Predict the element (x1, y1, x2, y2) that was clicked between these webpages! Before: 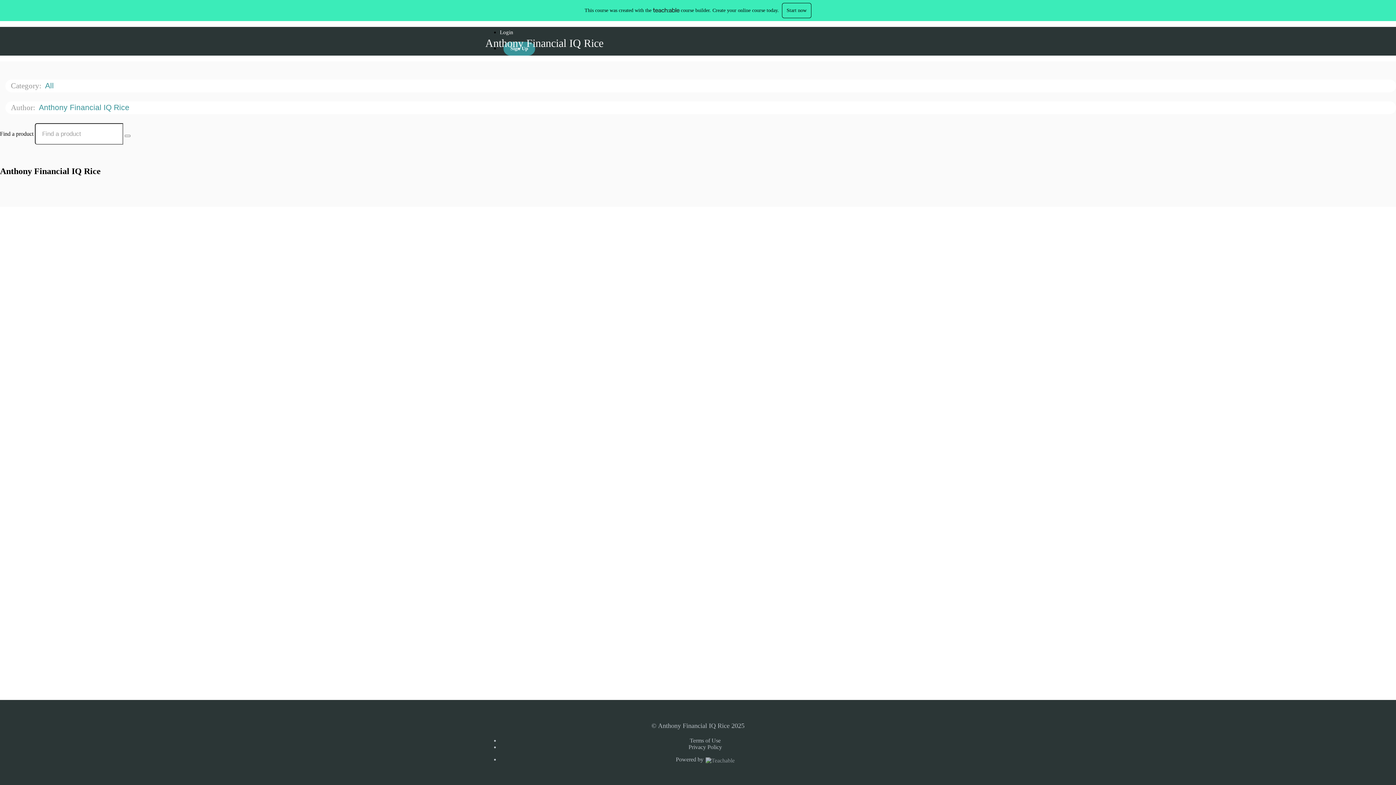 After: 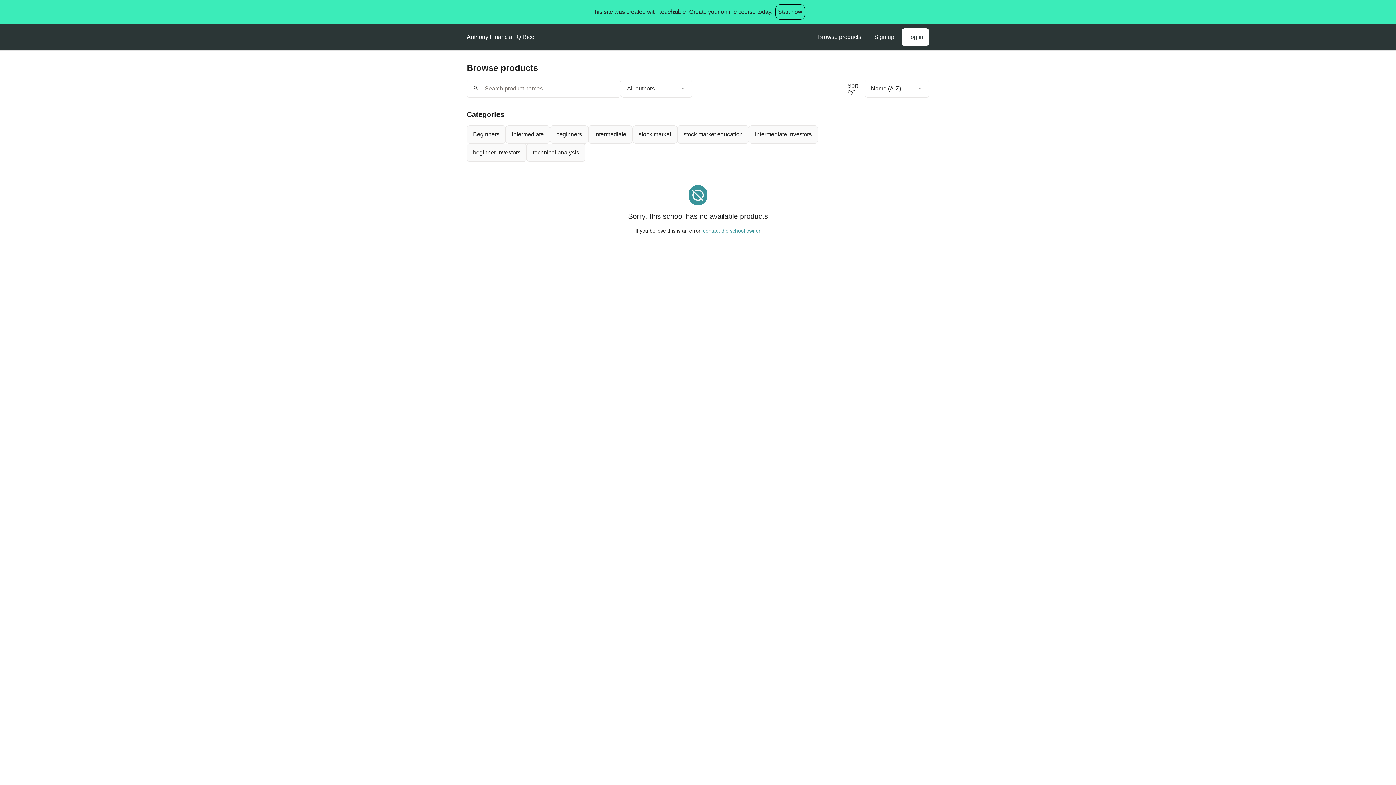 Action: bbox: (124, 134, 130, 136) label: Search Courses